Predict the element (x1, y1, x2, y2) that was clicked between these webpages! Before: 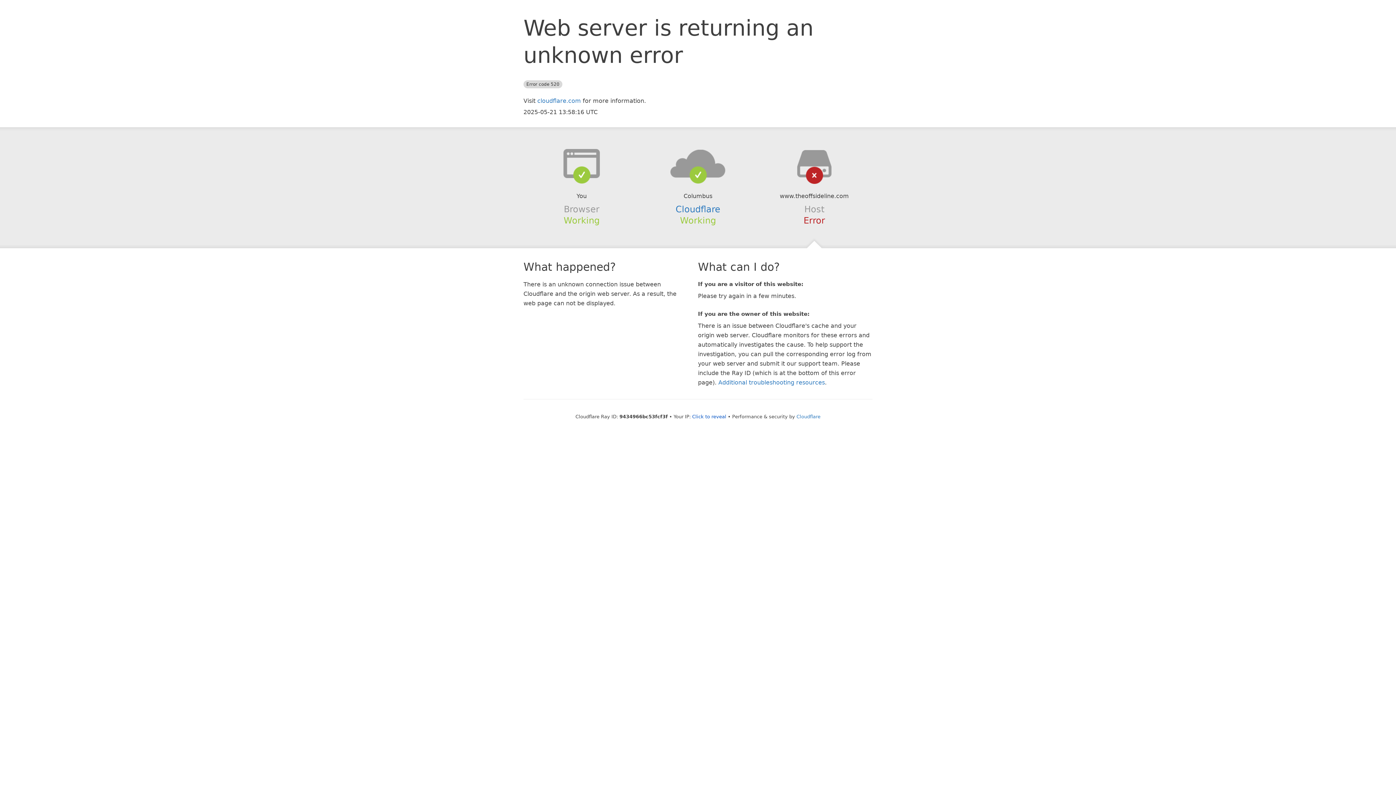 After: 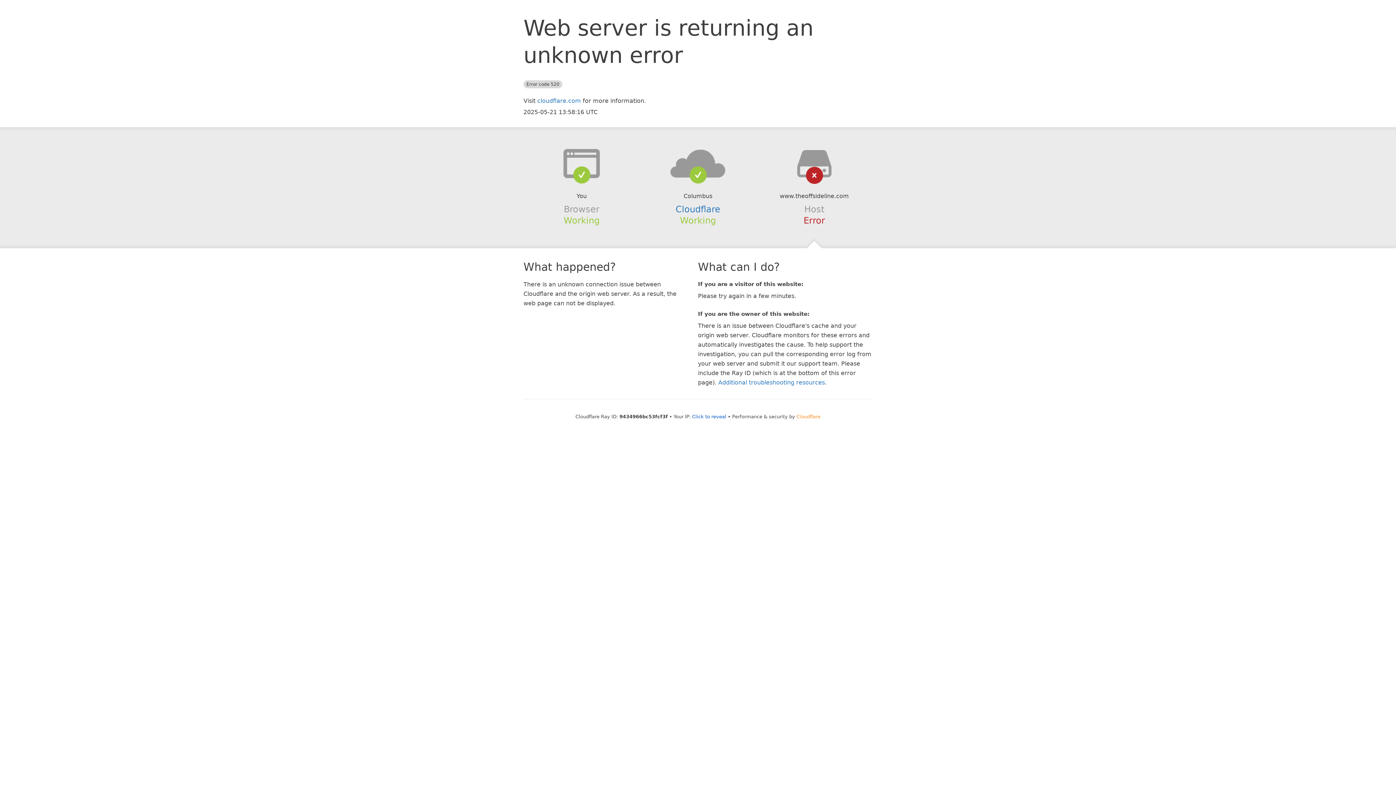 Action: label: Cloudflare bbox: (796, 414, 820, 419)